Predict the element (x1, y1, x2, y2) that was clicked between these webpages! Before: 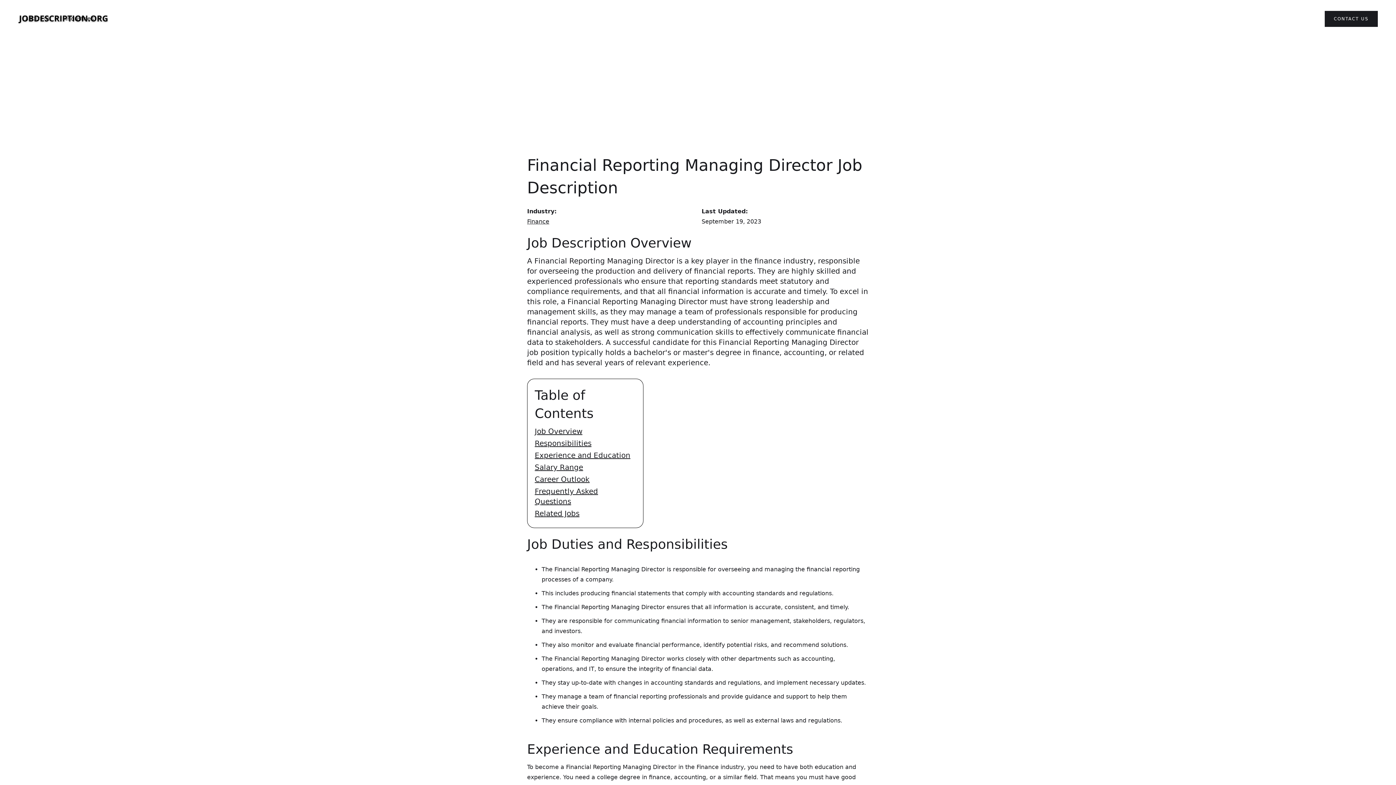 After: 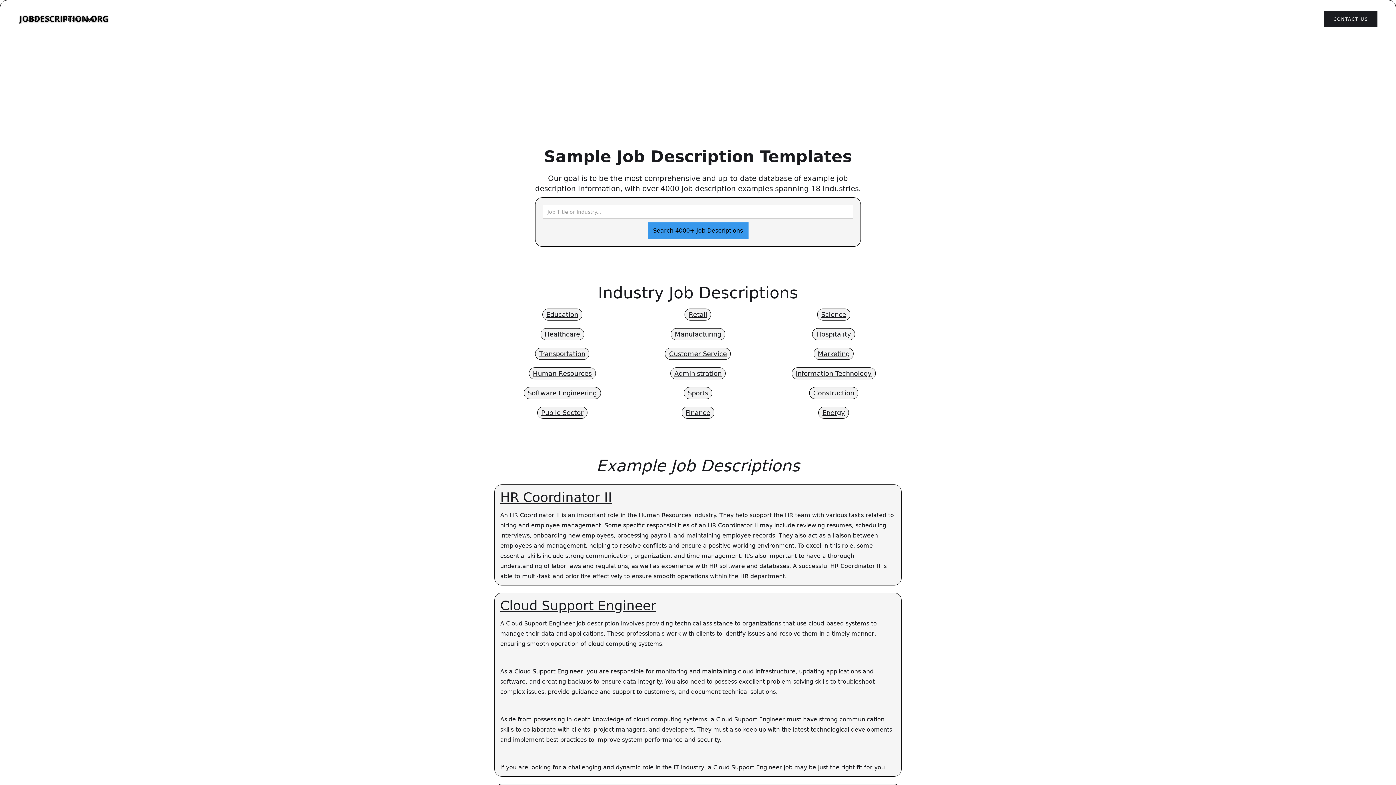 Action: label: home bbox: (18, 14, 109, 23)